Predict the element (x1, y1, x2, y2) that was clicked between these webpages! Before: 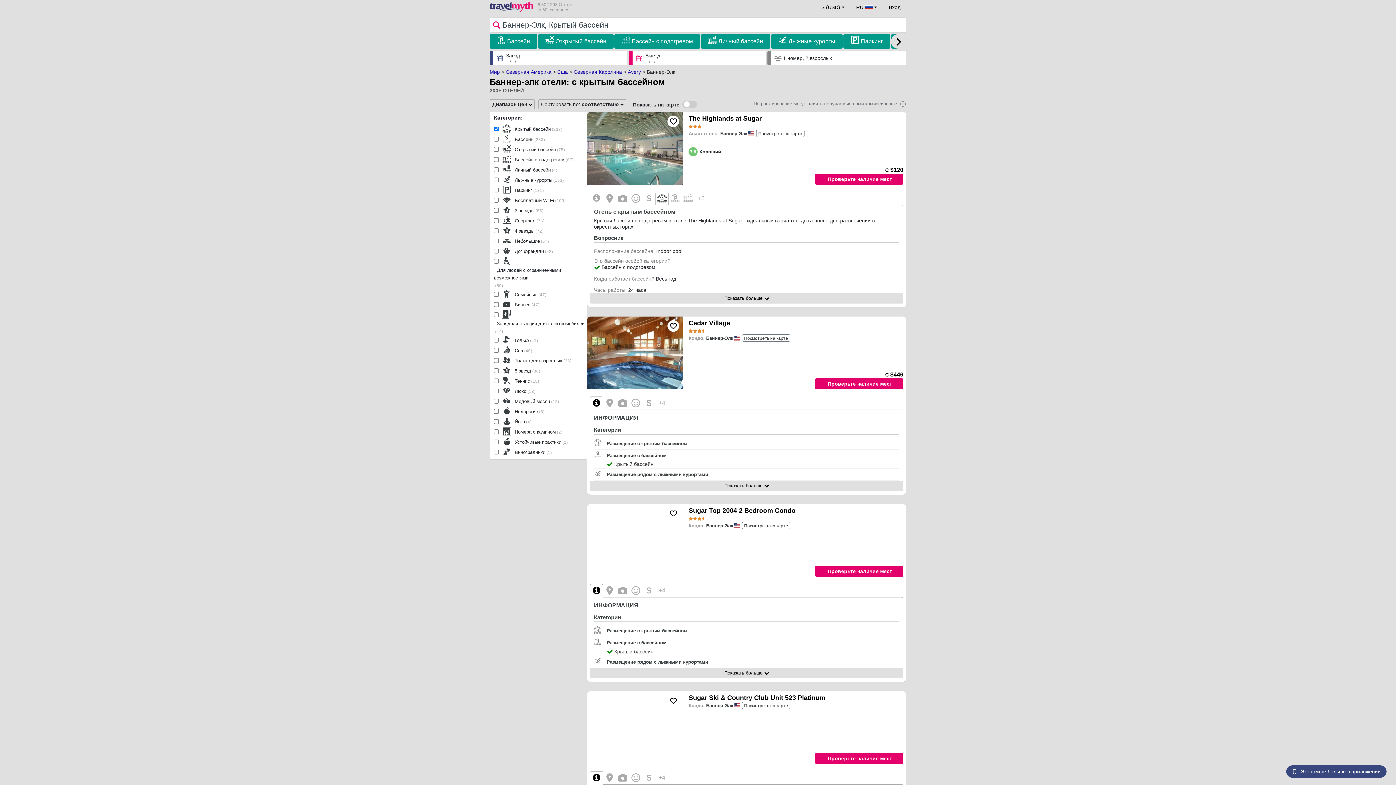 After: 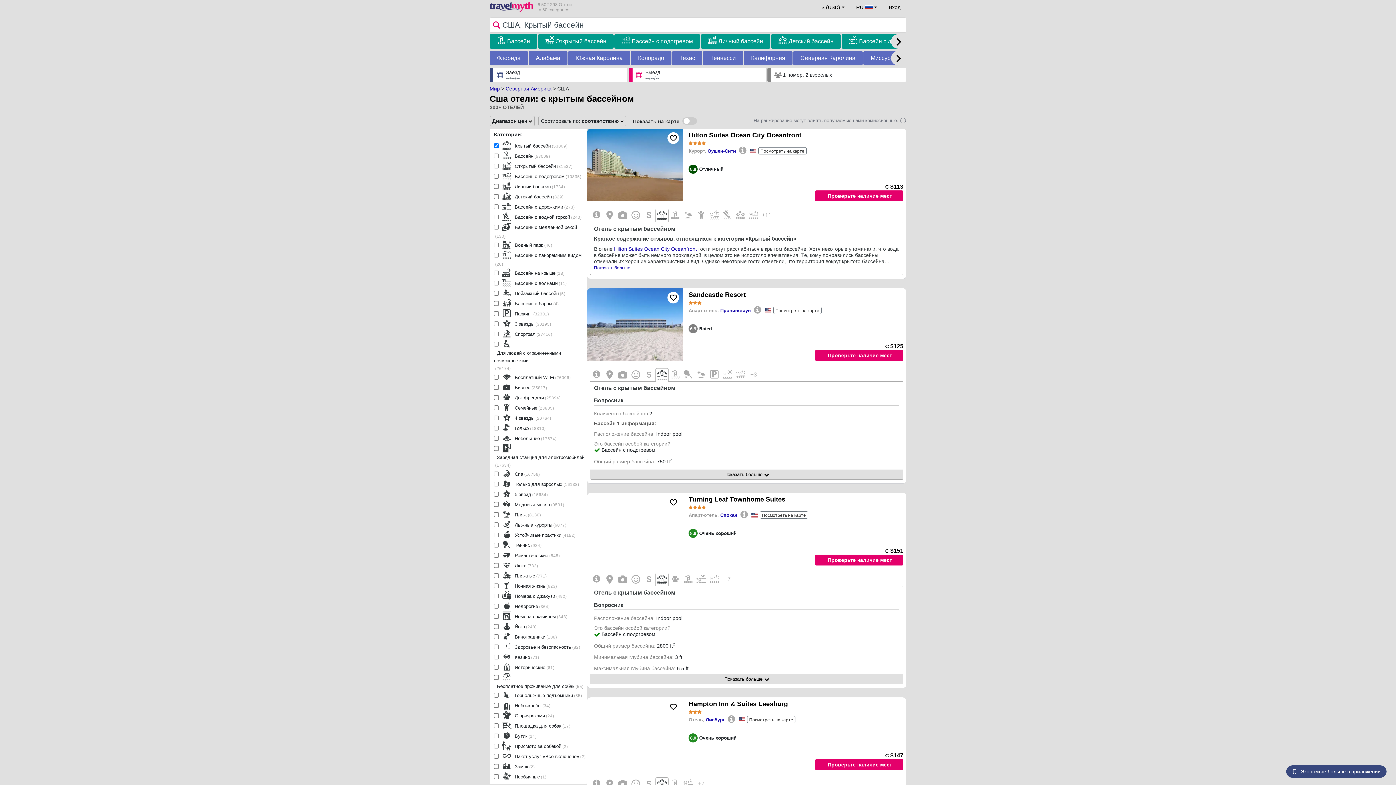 Action: label: Сша bbox: (557, 69, 568, 74)